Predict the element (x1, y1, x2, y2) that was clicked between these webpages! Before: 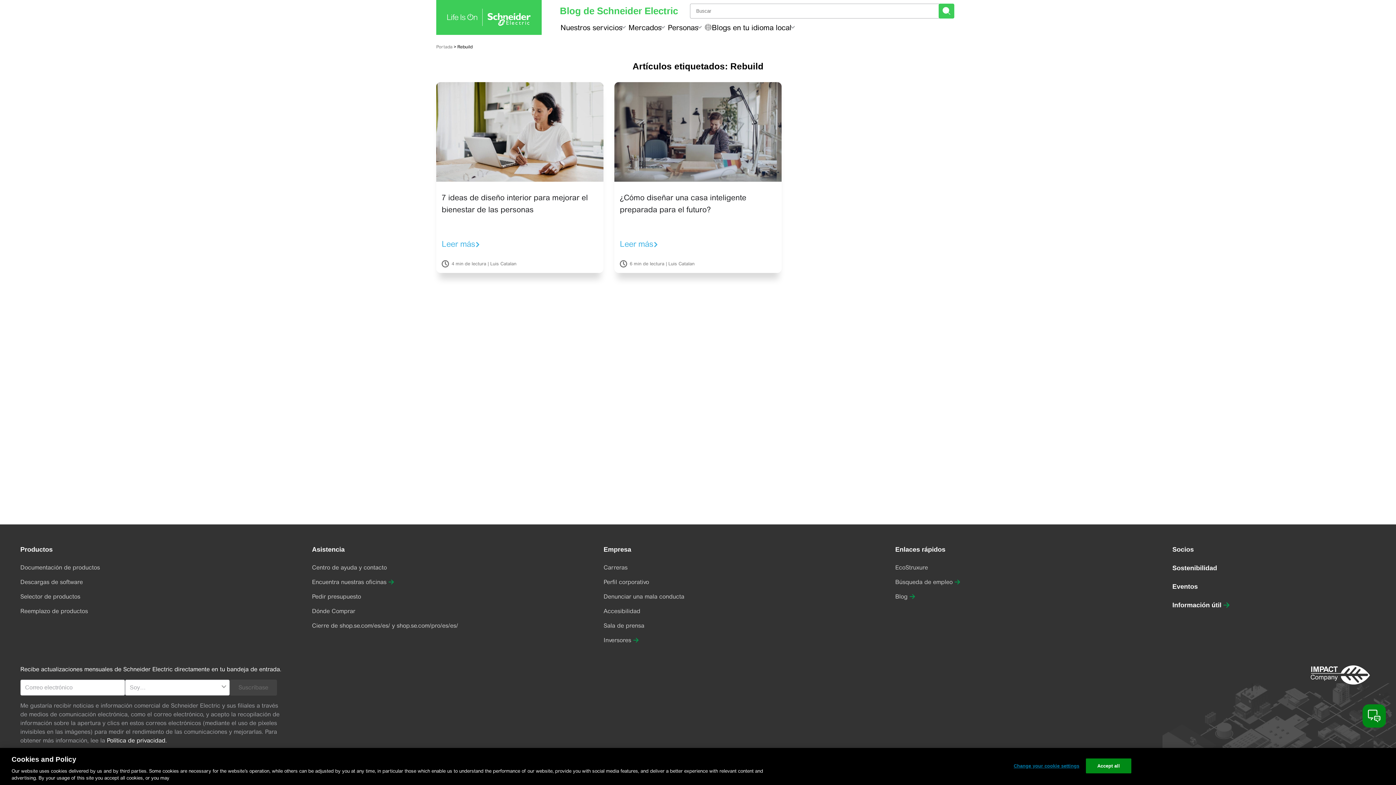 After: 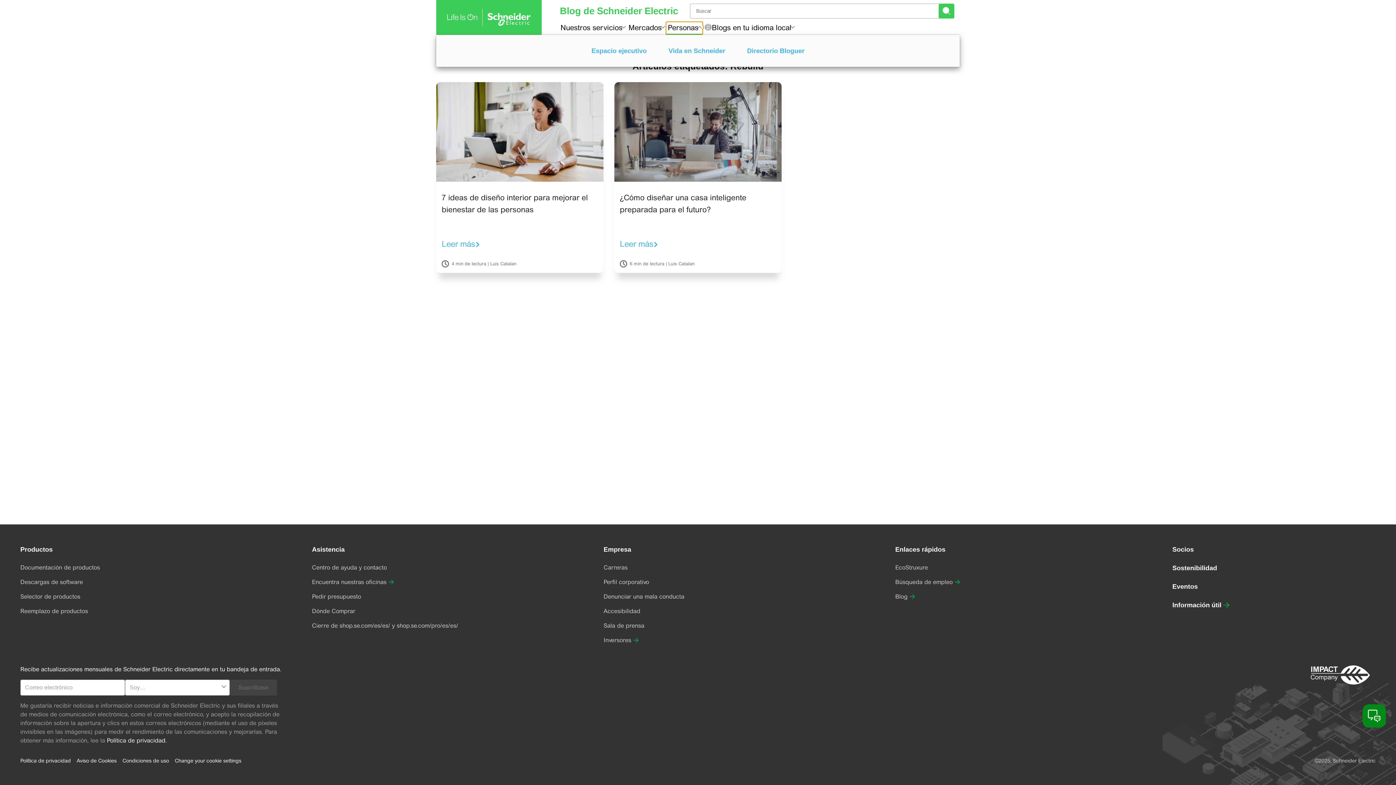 Action: label: Personas bbox: (666, 21, 702, 34)